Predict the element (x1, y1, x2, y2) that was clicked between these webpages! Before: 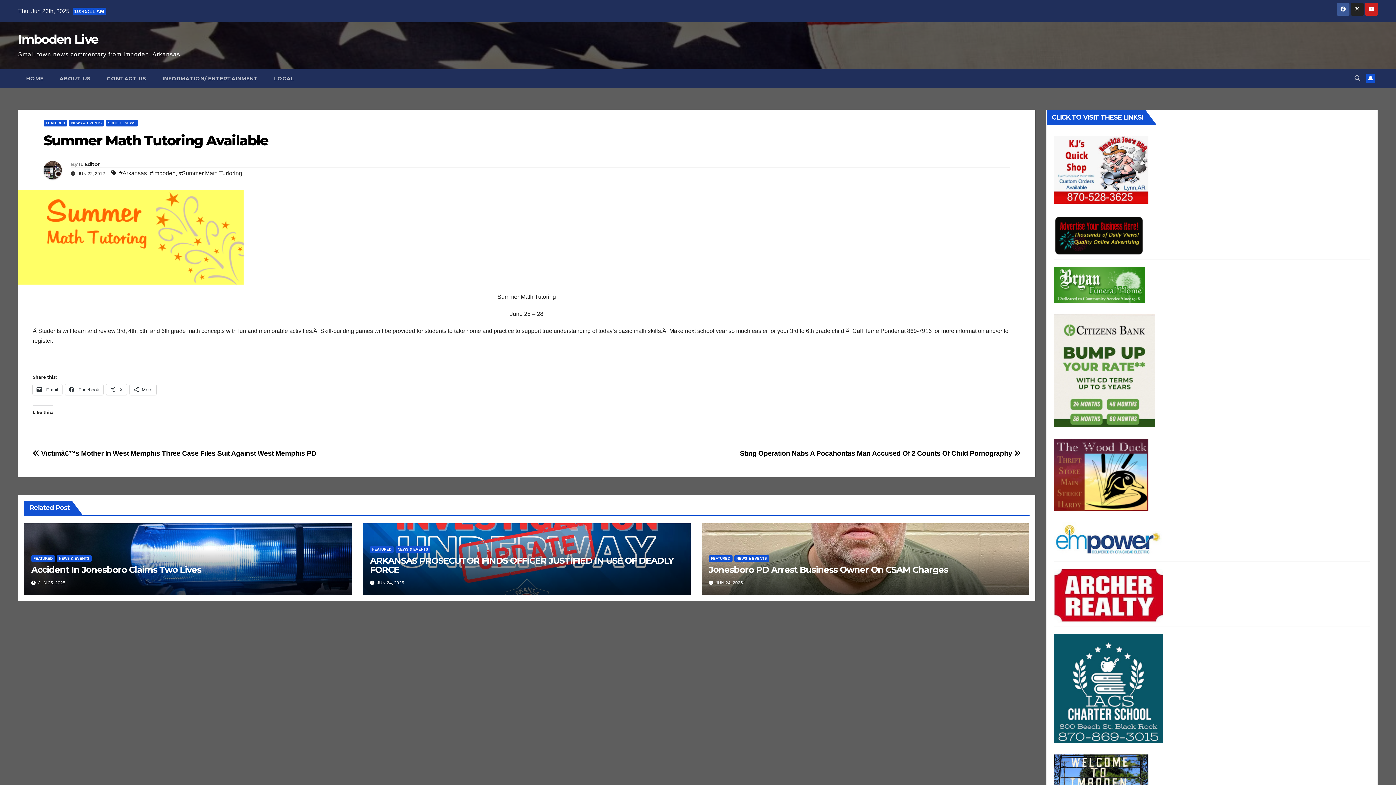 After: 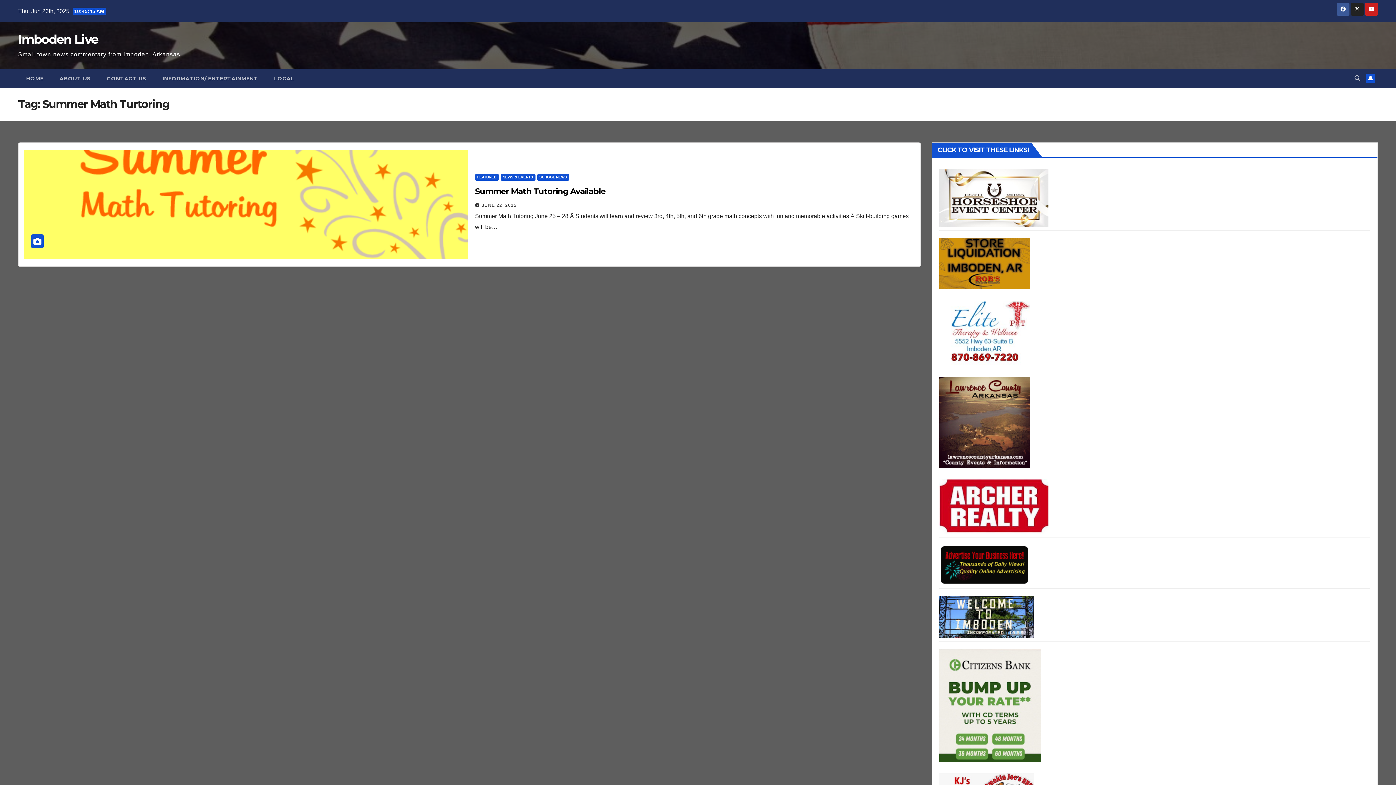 Action: label: #Summer Math Turtoring bbox: (178, 168, 242, 179)